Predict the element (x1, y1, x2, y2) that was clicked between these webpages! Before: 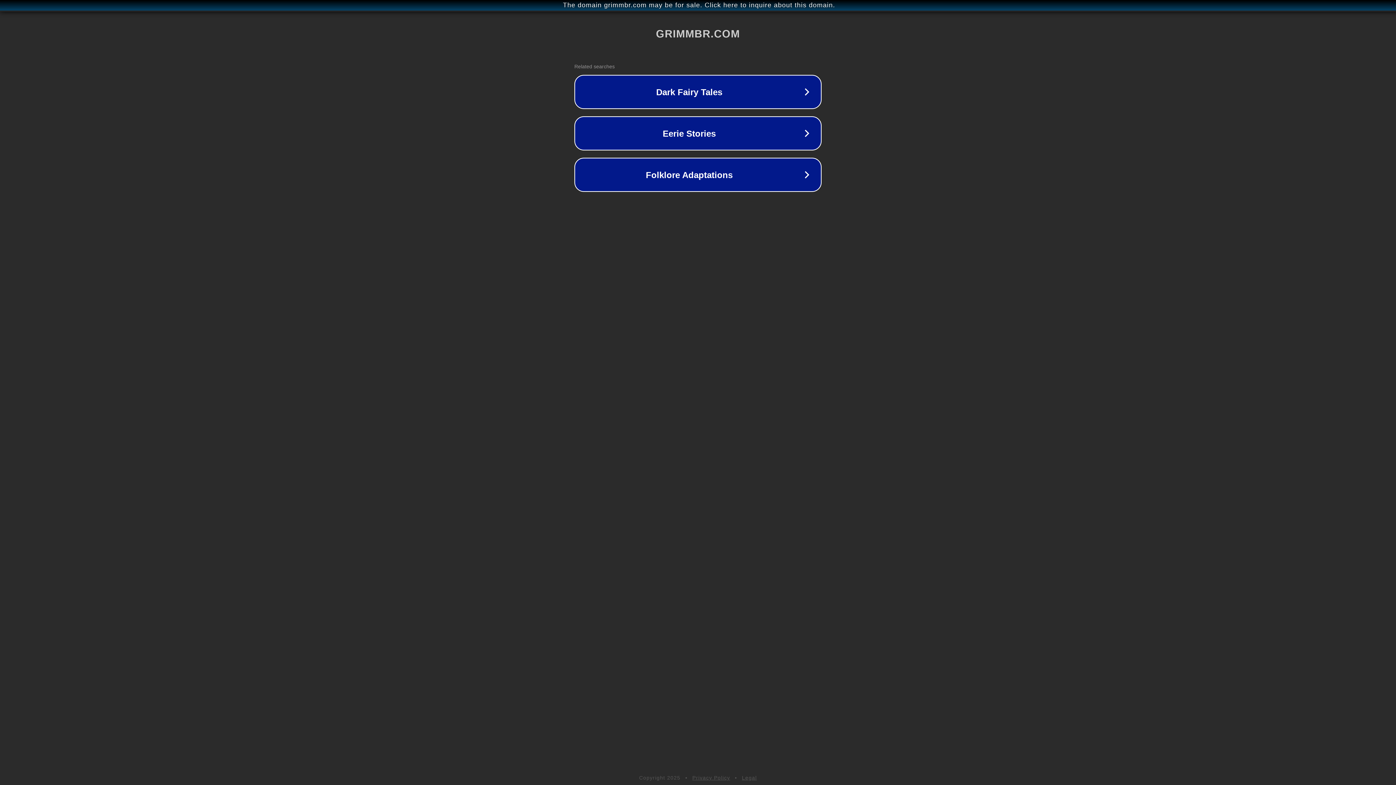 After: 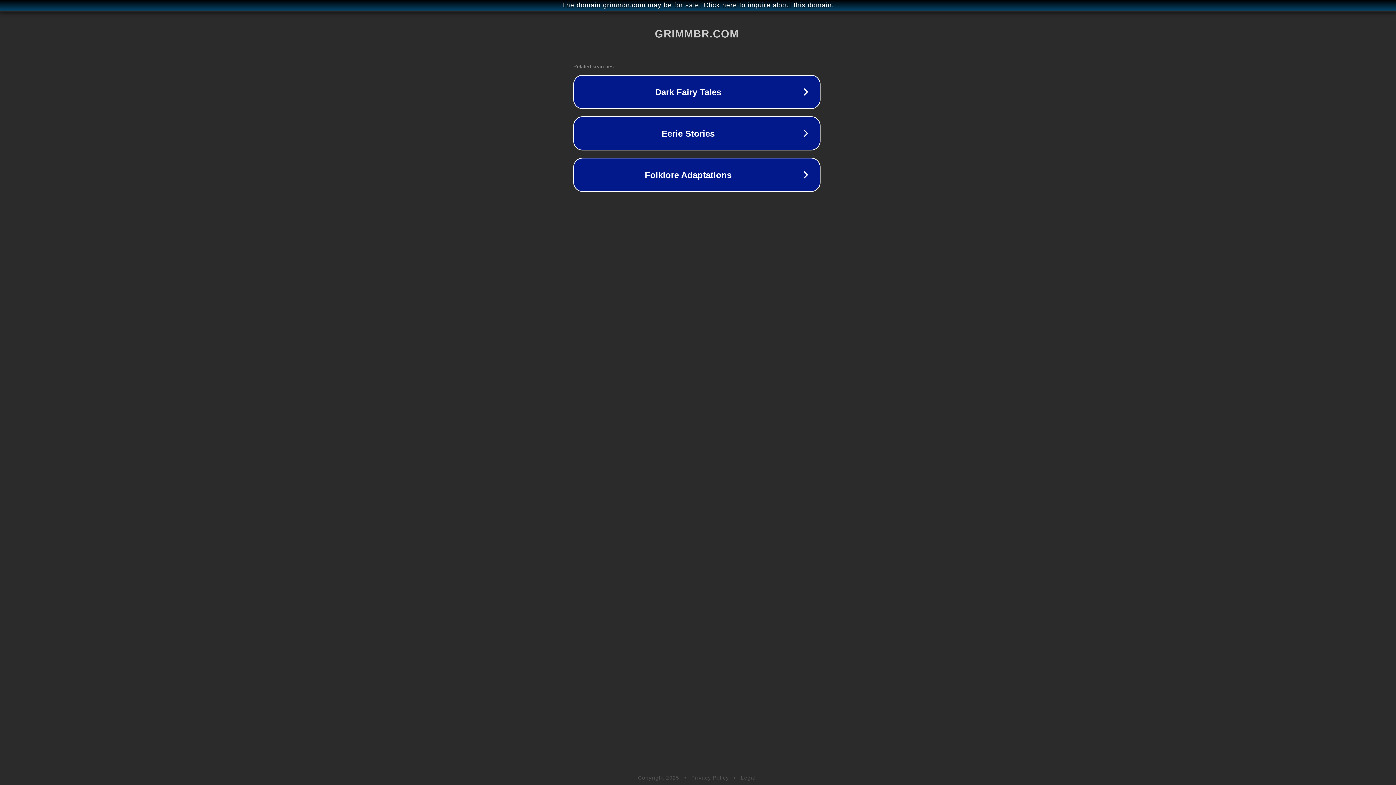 Action: bbox: (1, 1, 1397, 9) label: The domain grimmbr.com may be for sale. Click here to inquire about this domain.